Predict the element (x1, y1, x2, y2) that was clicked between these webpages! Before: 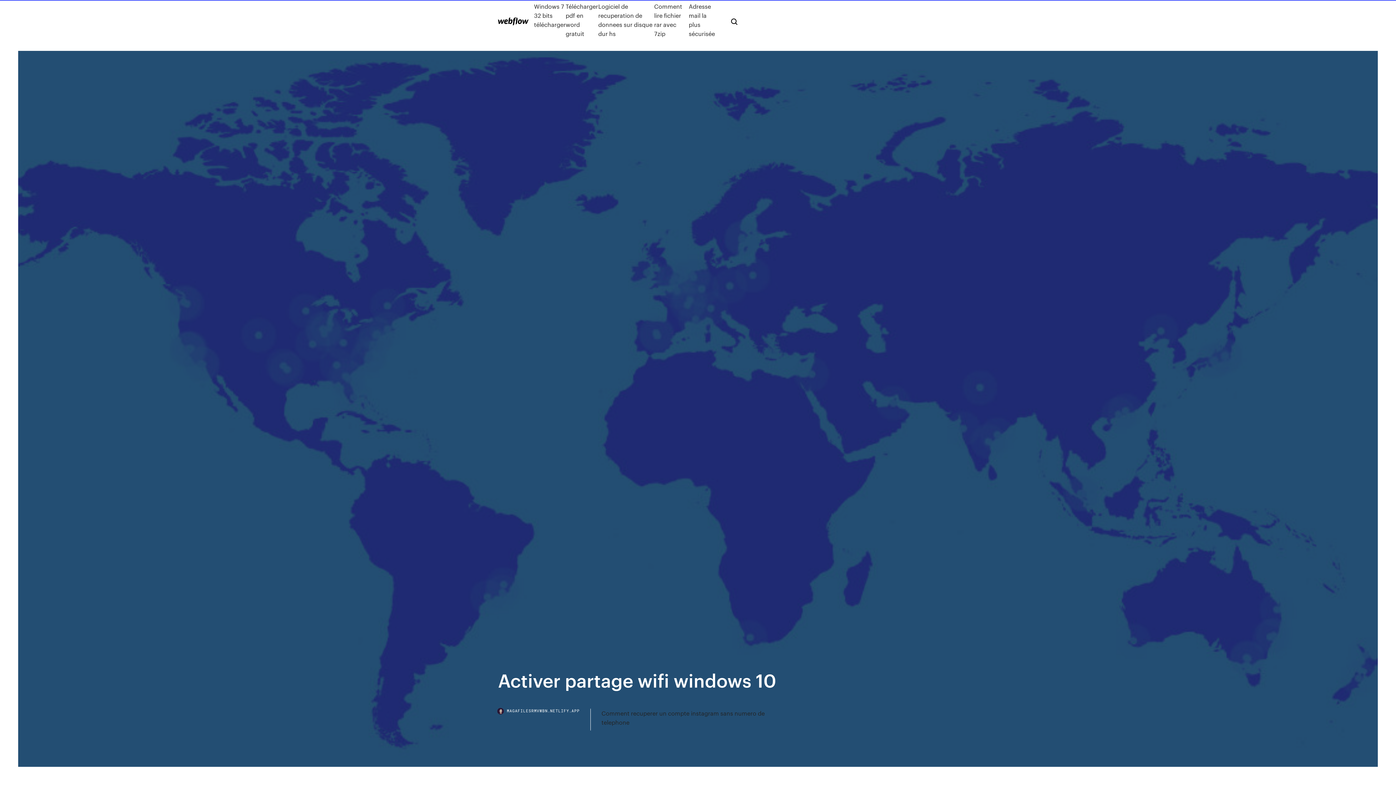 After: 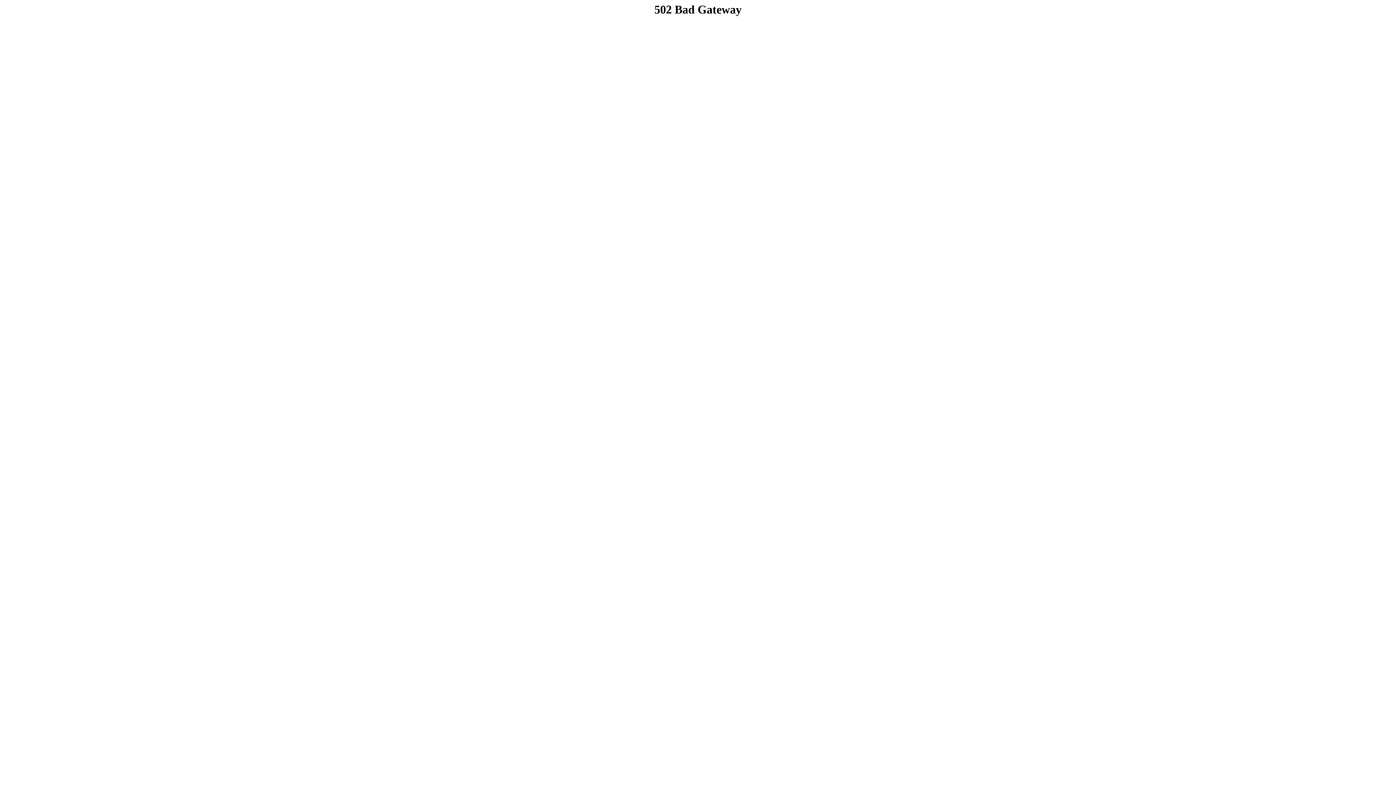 Action: bbox: (498, 17, 528, 25)